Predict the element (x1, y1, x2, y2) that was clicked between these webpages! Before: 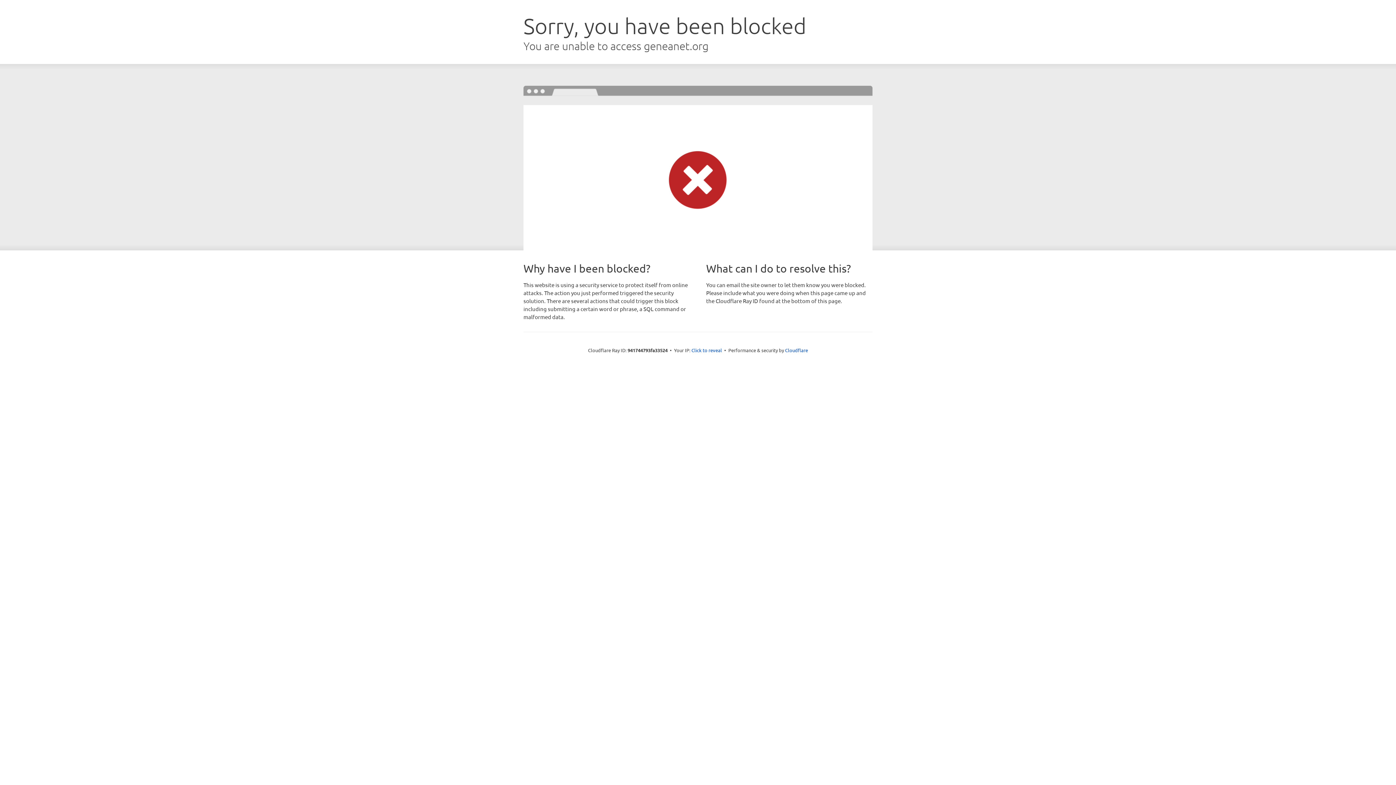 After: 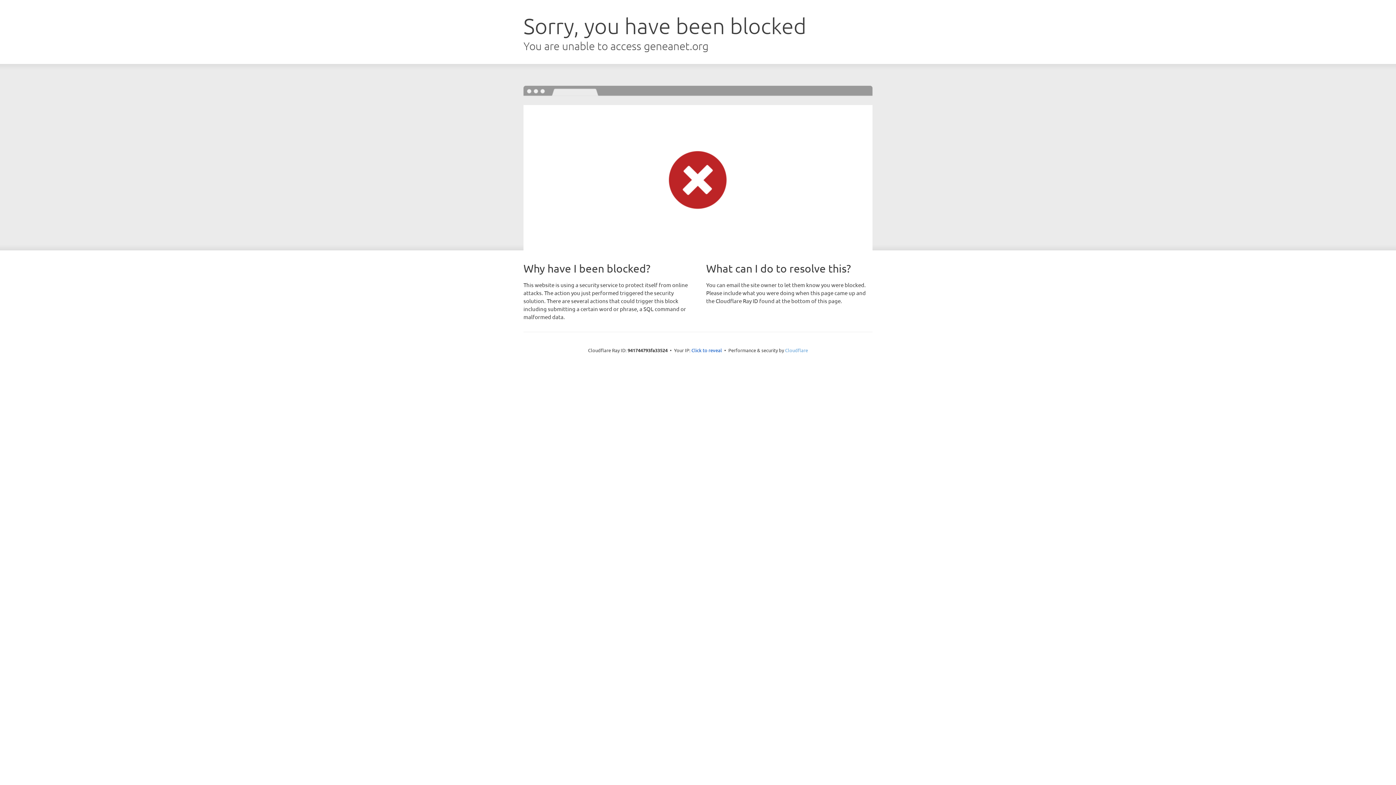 Action: label: Cloudflare bbox: (785, 347, 808, 353)